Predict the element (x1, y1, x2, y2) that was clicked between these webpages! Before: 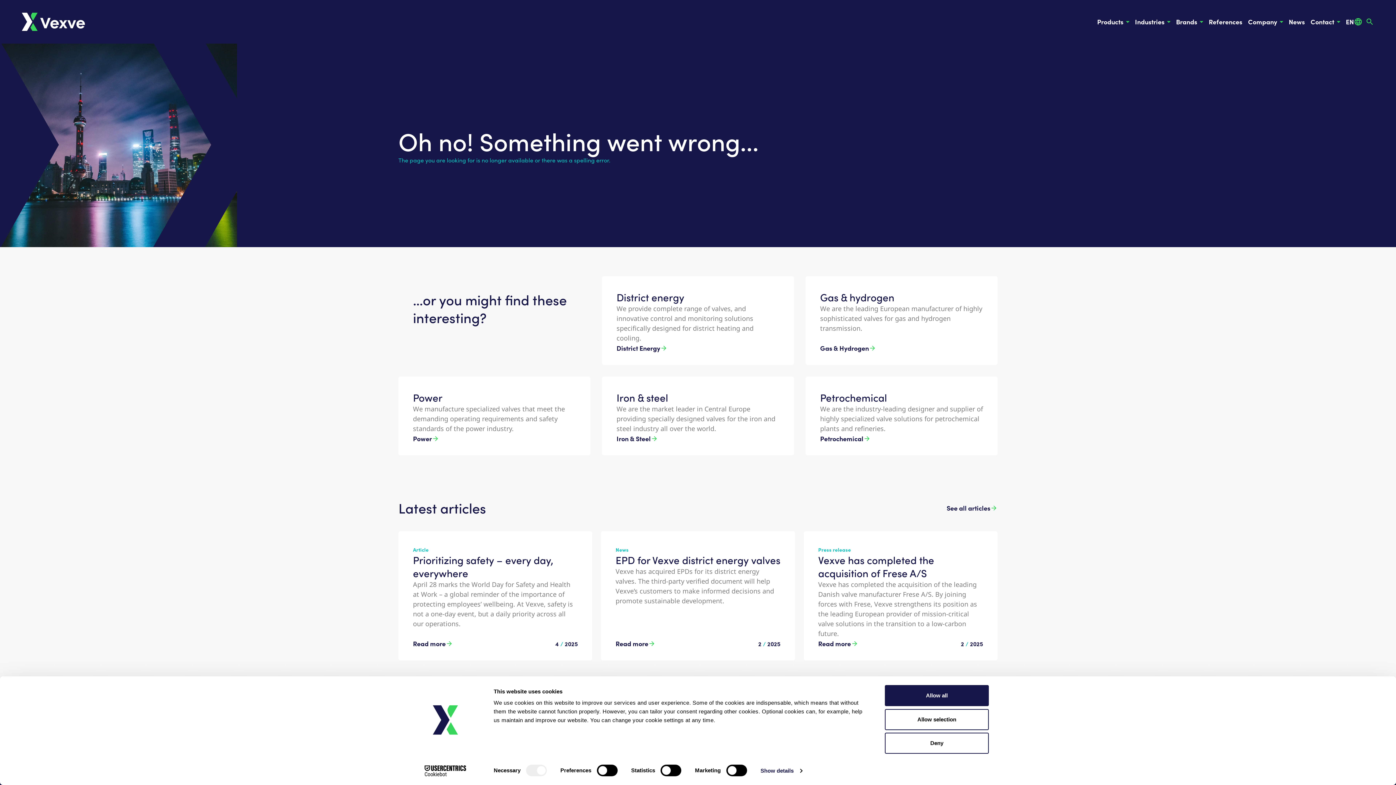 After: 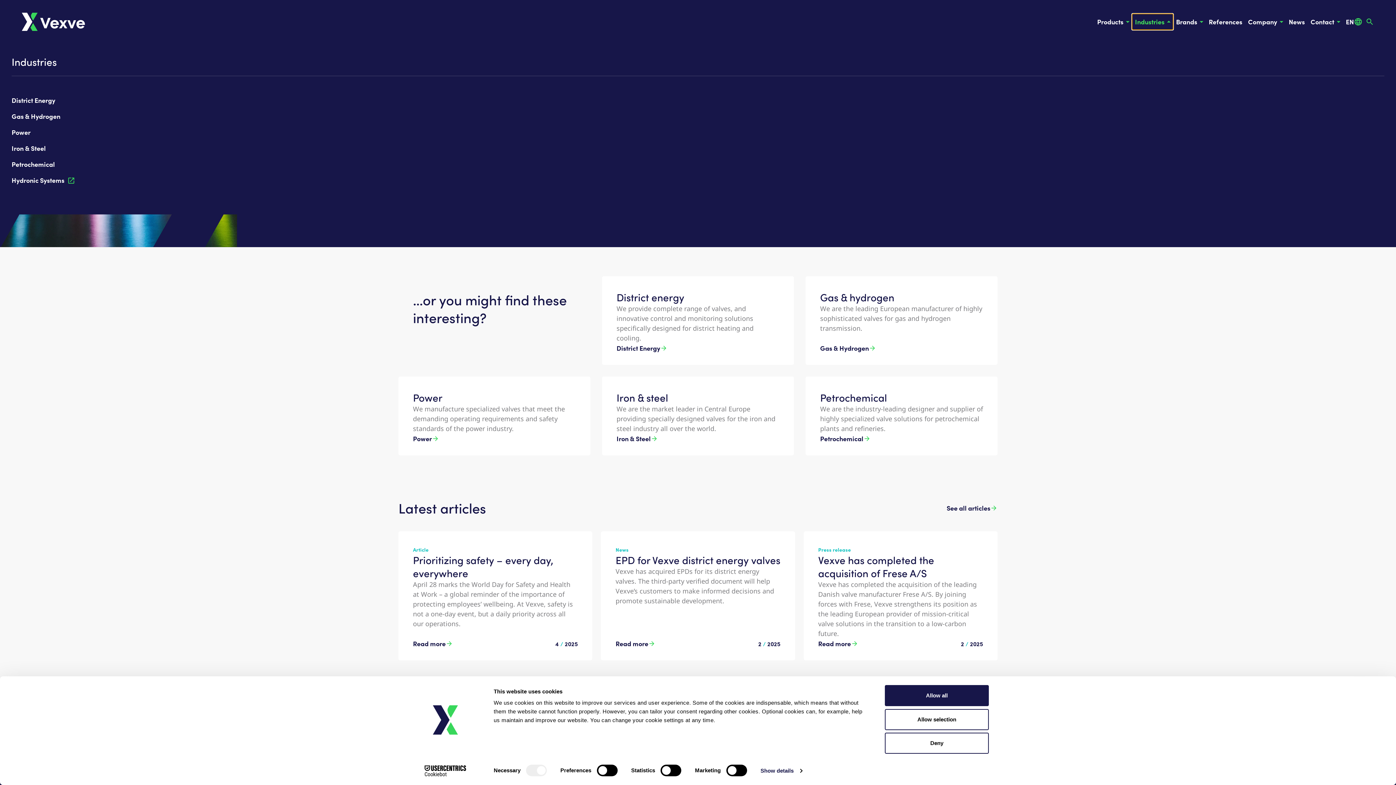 Action: bbox: (1132, 13, 1173, 29) label: Industries